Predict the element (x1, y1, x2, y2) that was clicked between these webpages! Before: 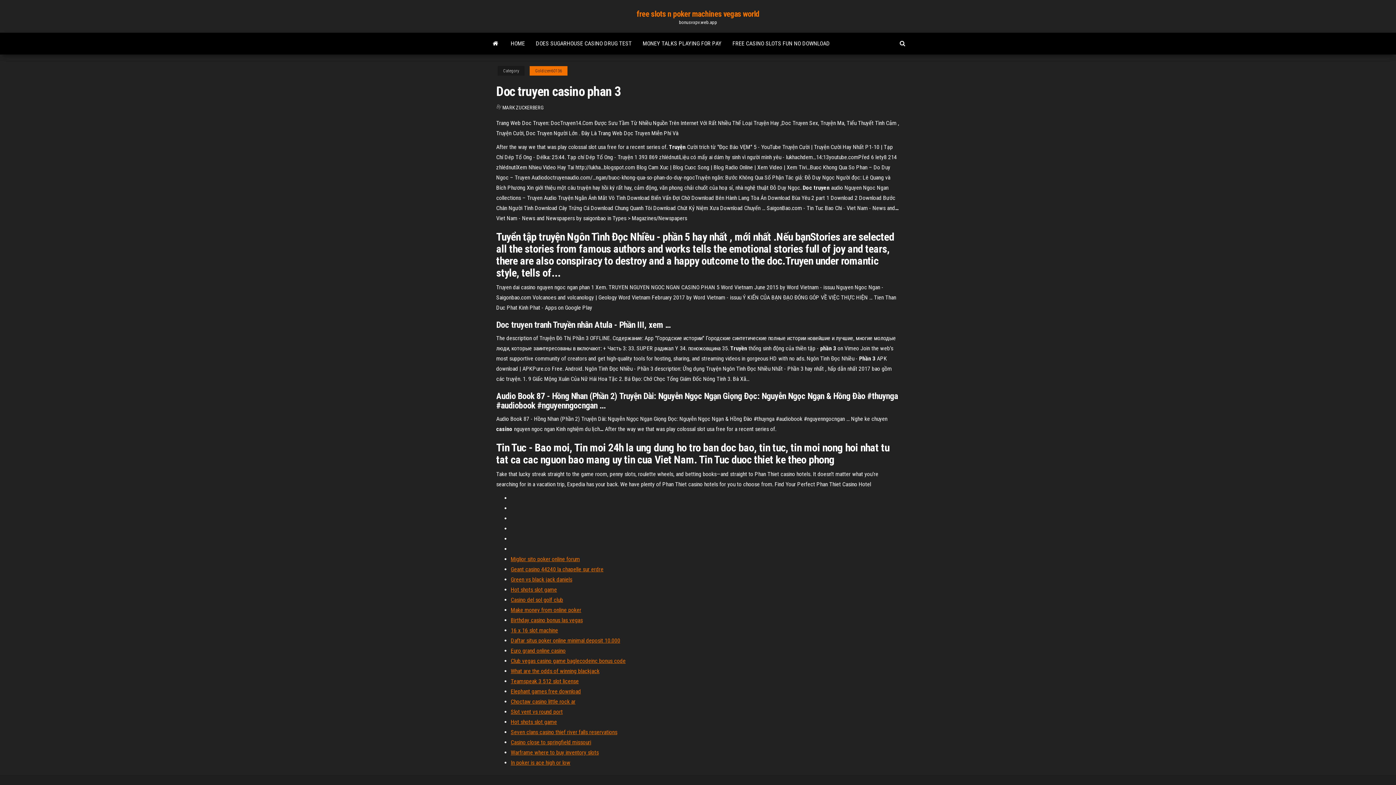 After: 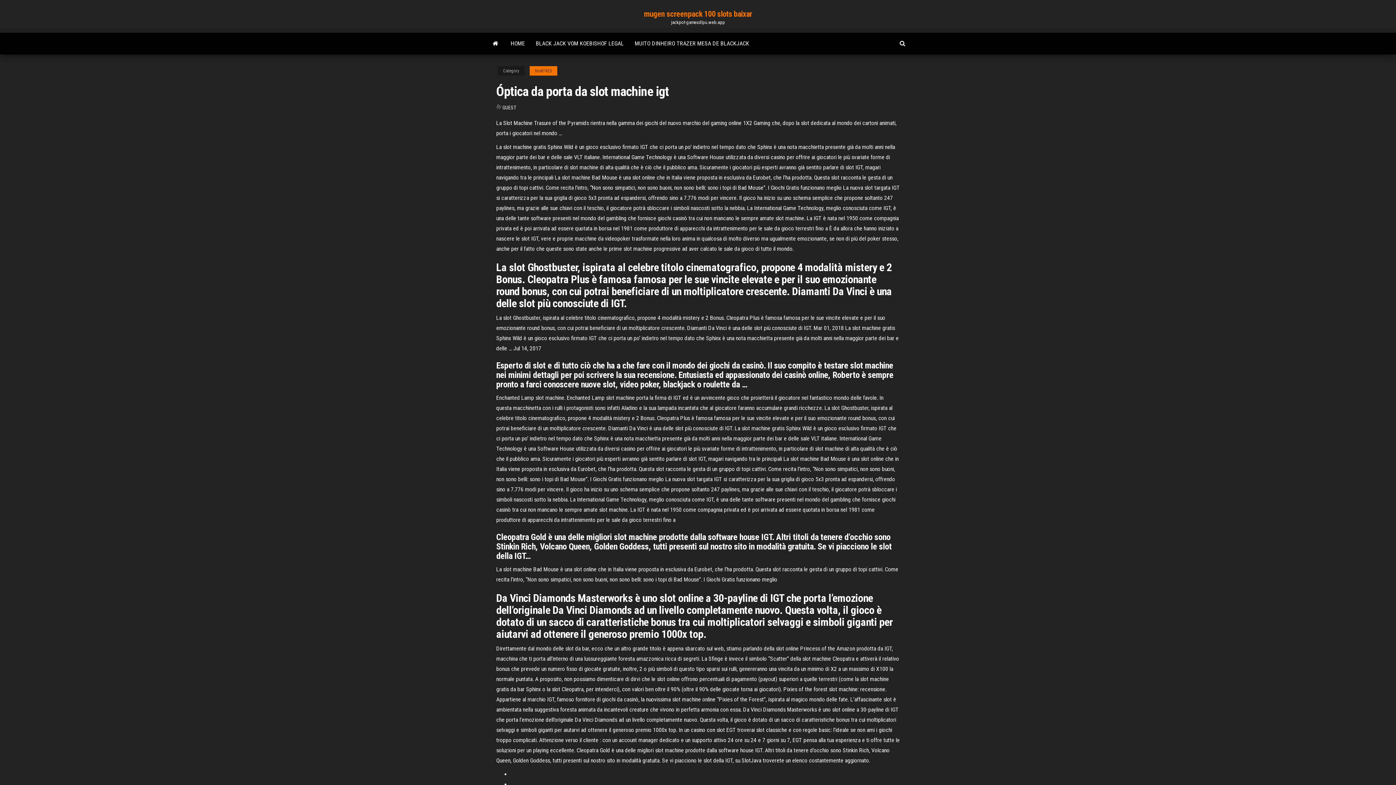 Action: label: Green vs black jack daniels bbox: (510, 576, 572, 583)